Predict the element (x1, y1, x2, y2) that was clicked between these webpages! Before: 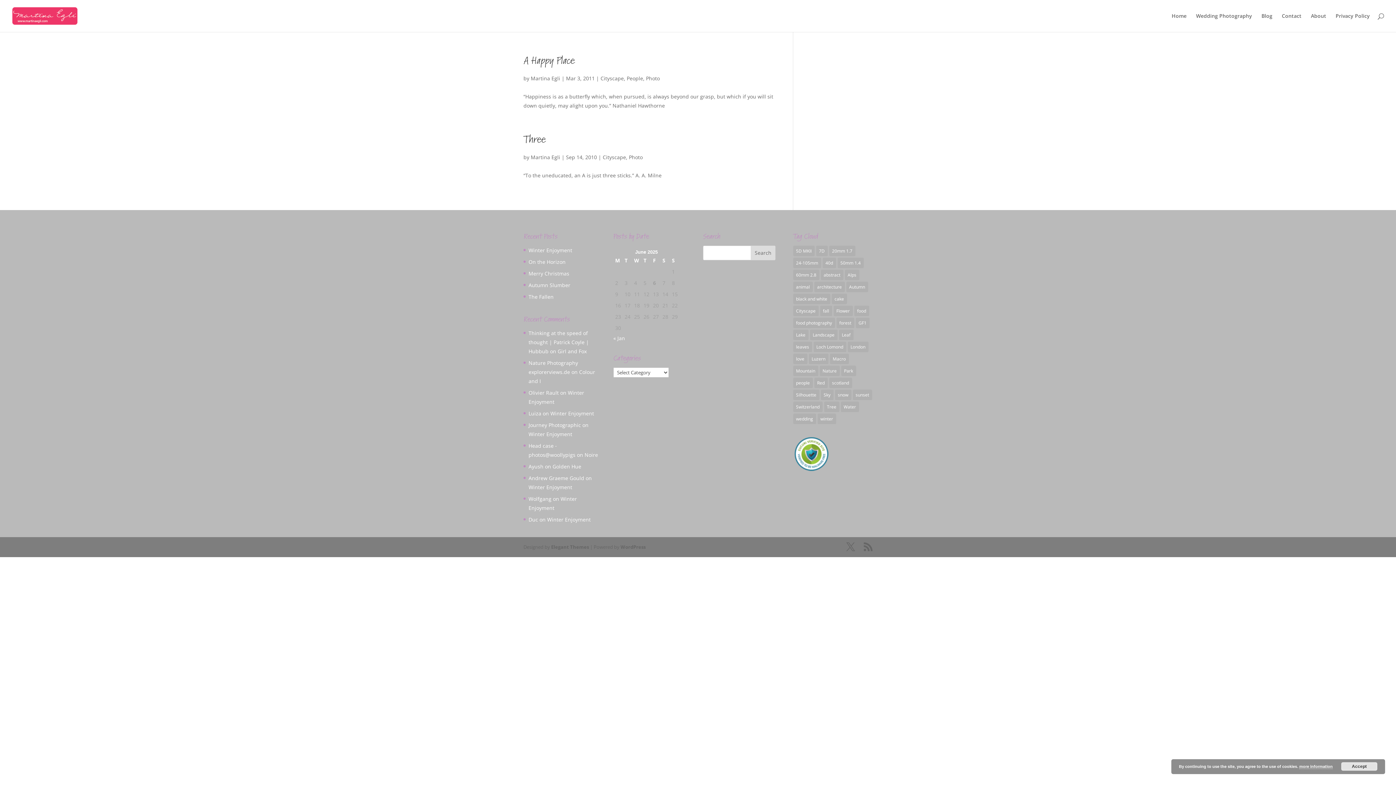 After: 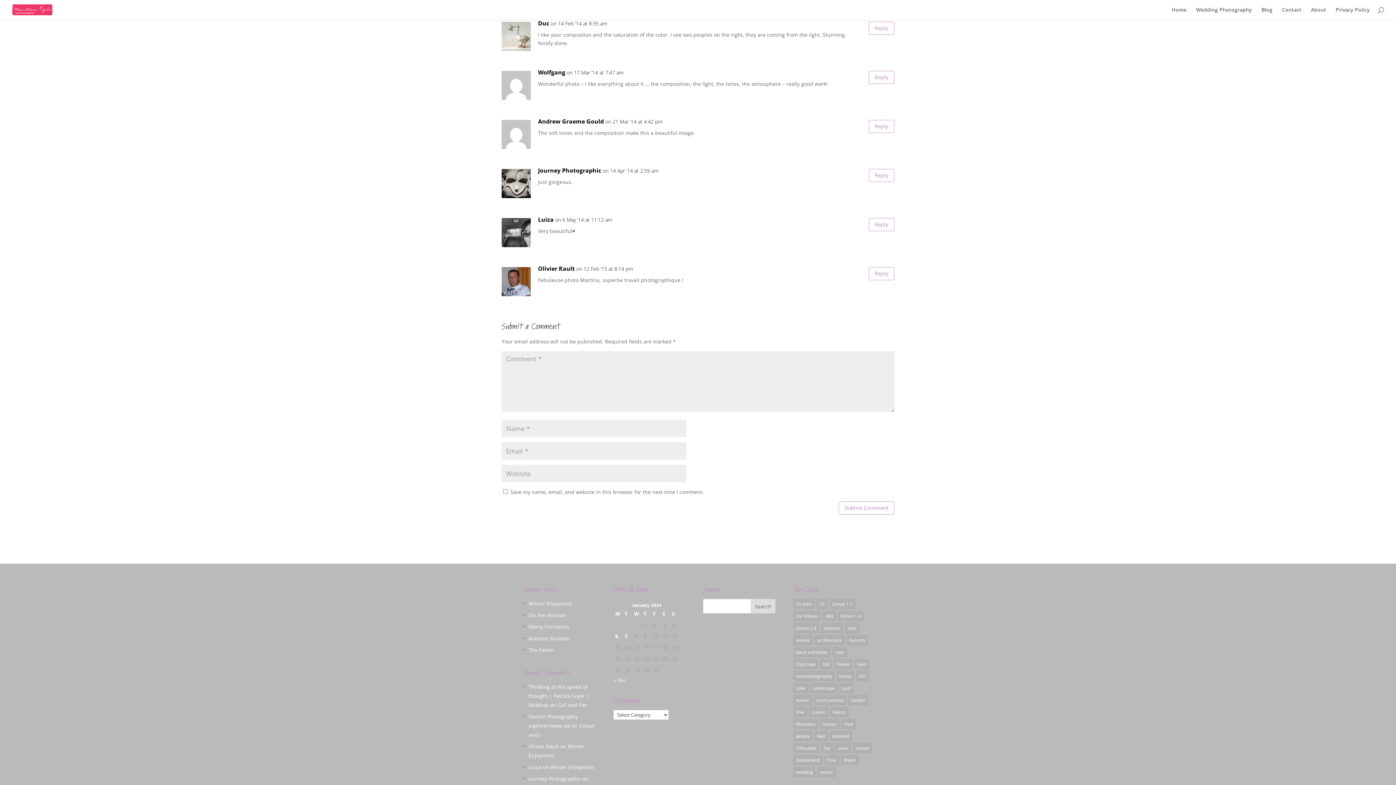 Action: label: Winter Enjoyment bbox: (547, 516, 590, 523)